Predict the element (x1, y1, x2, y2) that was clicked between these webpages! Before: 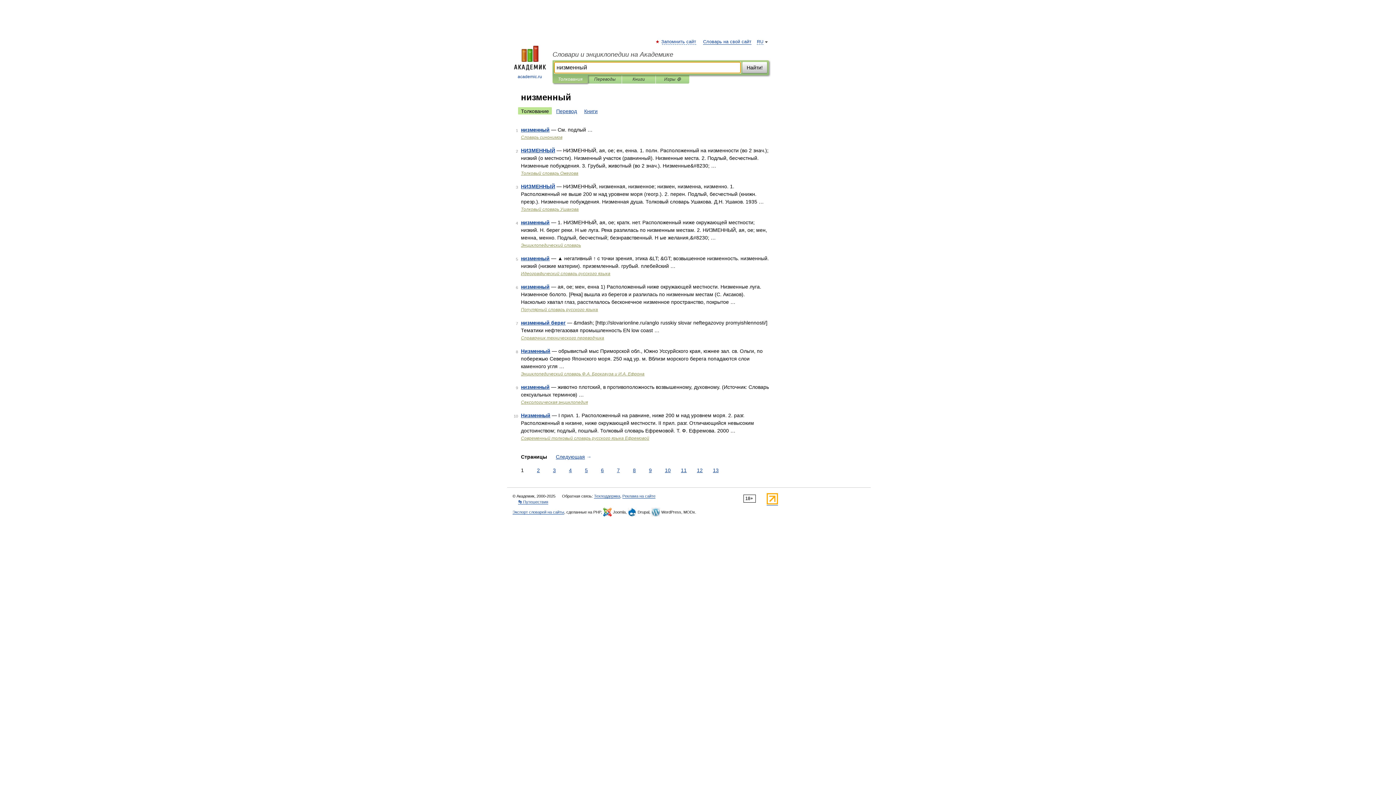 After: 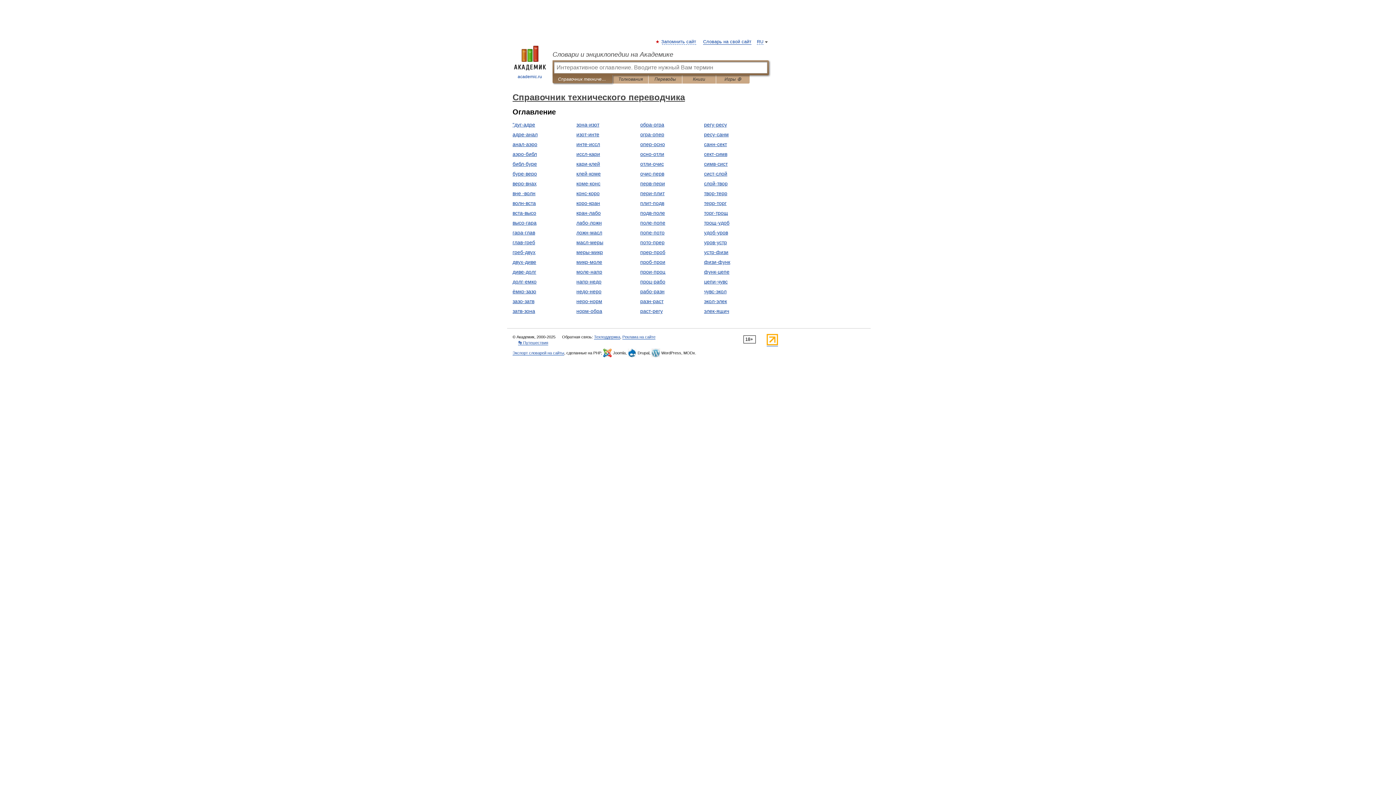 Action: bbox: (521, 335, 604, 340) label: Справочник технического переводчика